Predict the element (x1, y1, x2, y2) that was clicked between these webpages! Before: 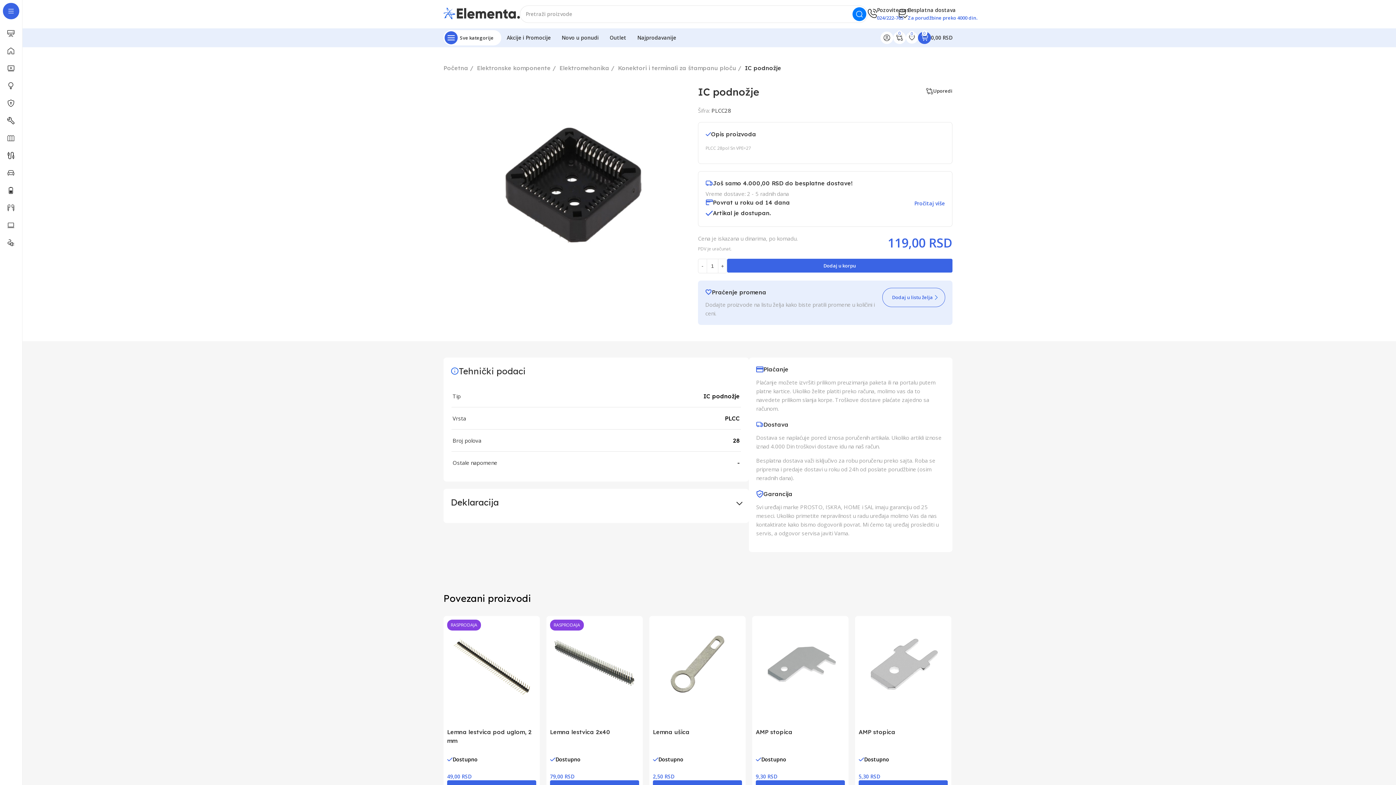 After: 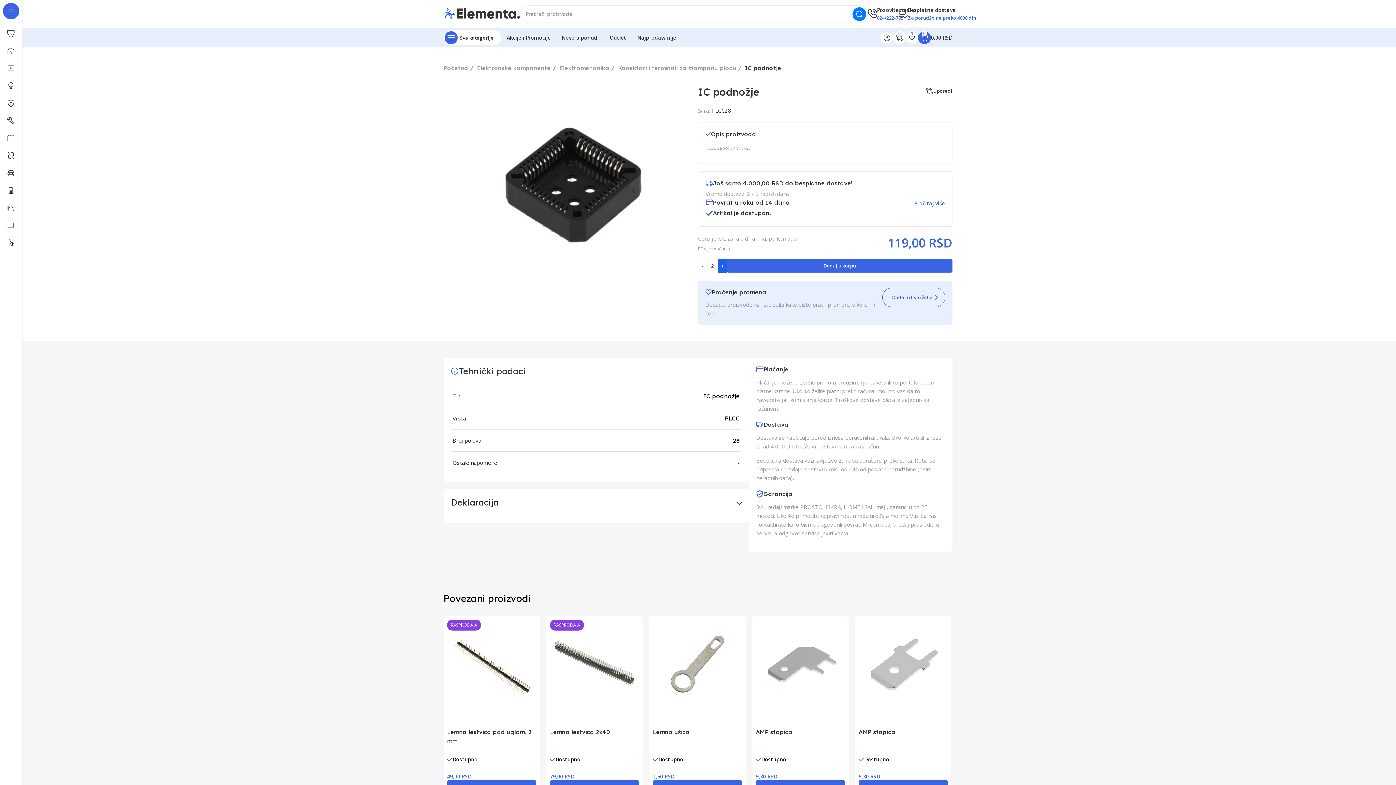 Action: bbox: (718, 258, 727, 273) label: +